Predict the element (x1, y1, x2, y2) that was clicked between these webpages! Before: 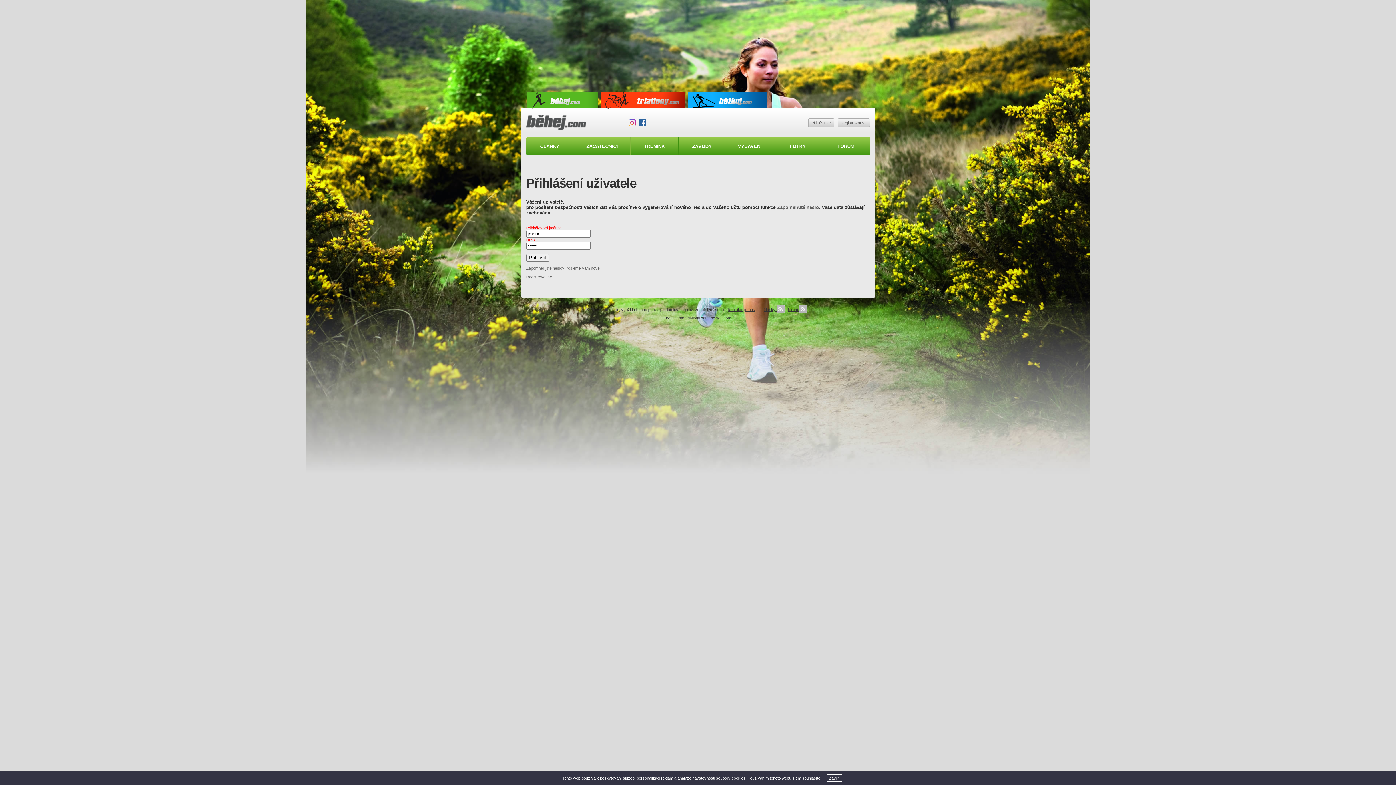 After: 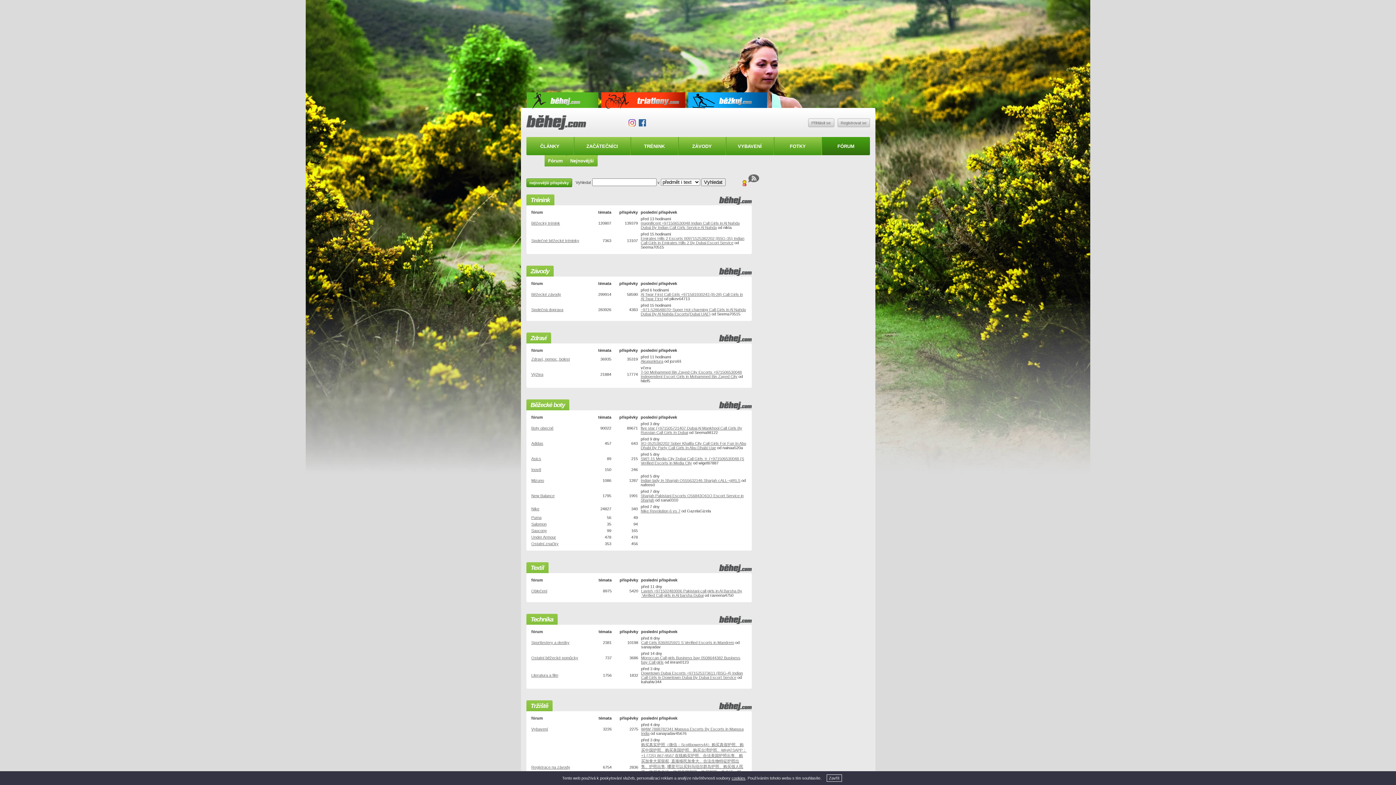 Action: label: FÓRUM bbox: (822, 137, 870, 155)